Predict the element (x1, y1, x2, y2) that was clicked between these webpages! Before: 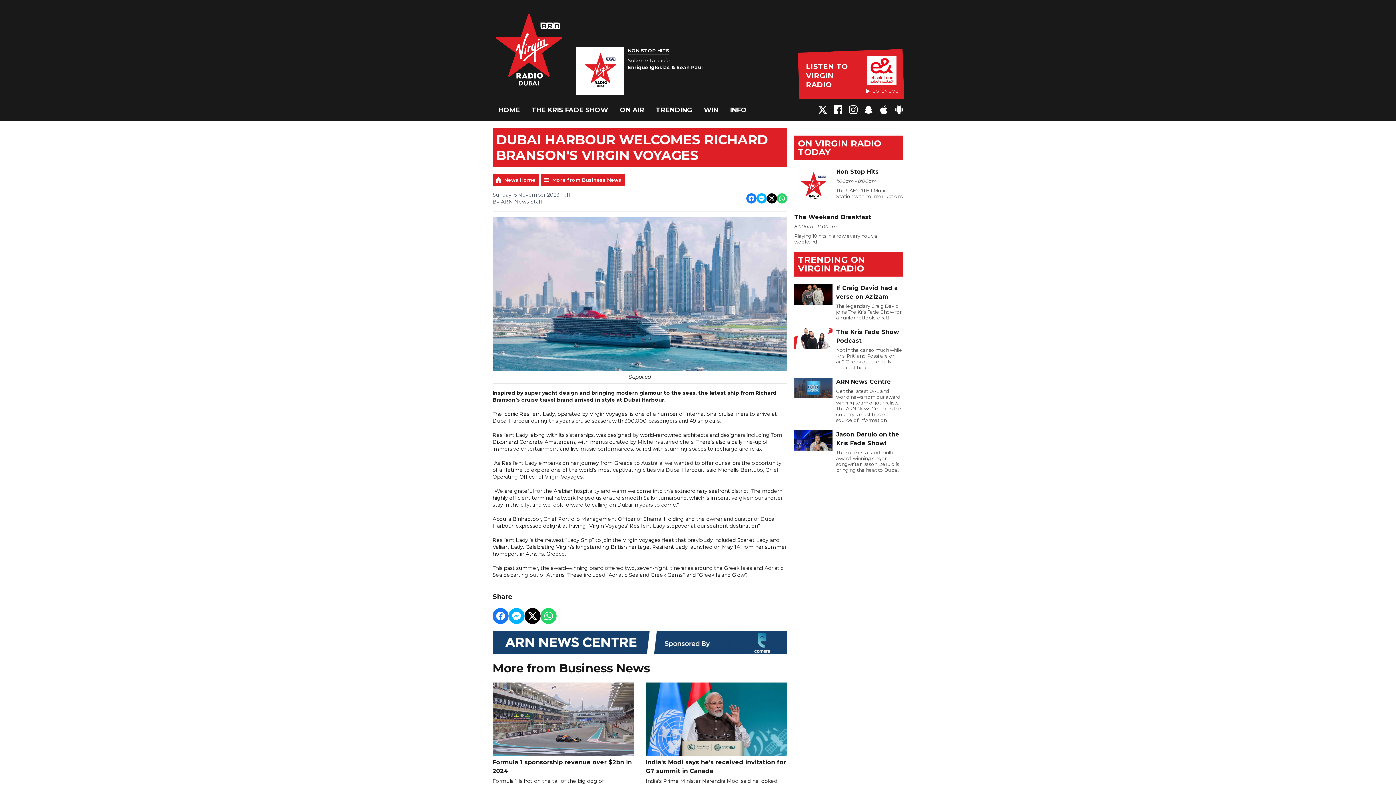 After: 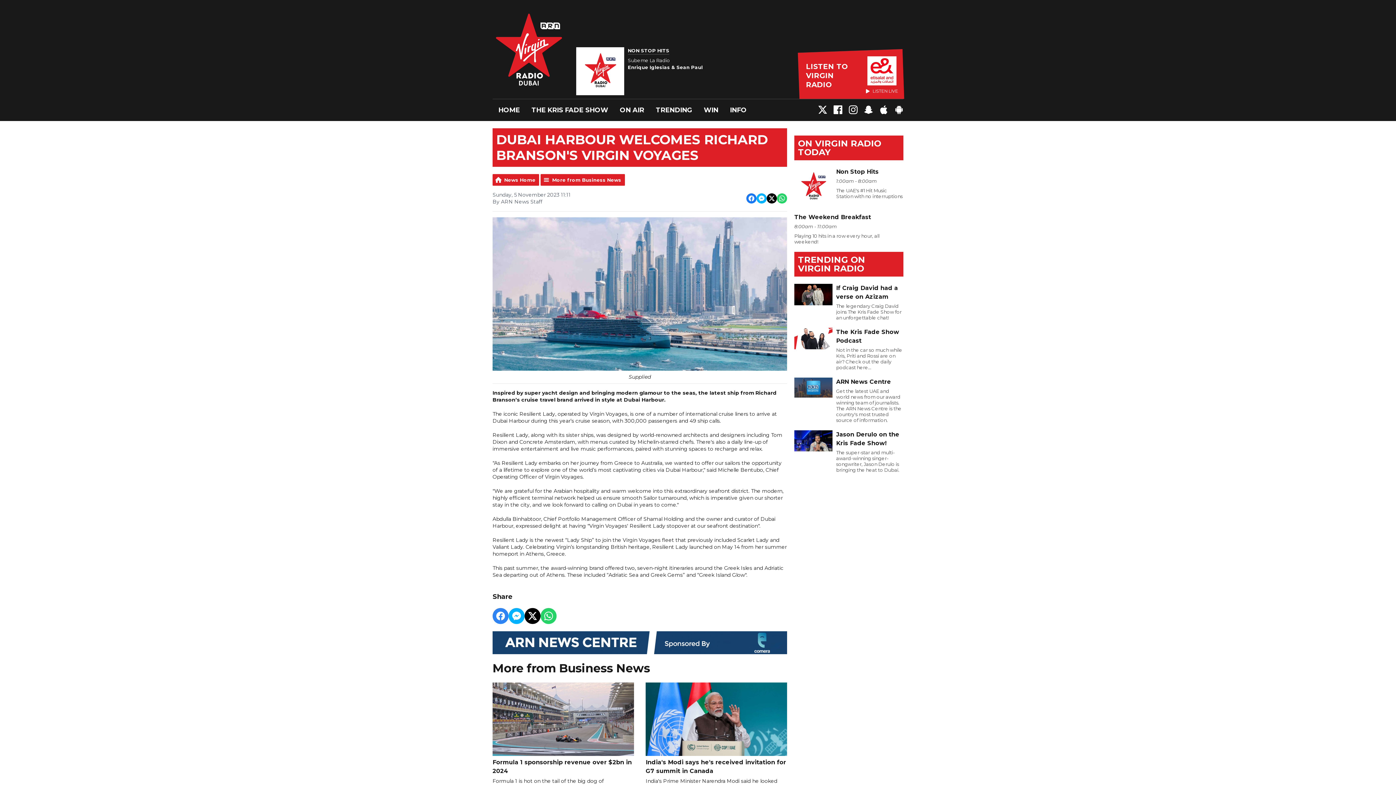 Action: label: Share on Facebook bbox: (492, 608, 508, 624)